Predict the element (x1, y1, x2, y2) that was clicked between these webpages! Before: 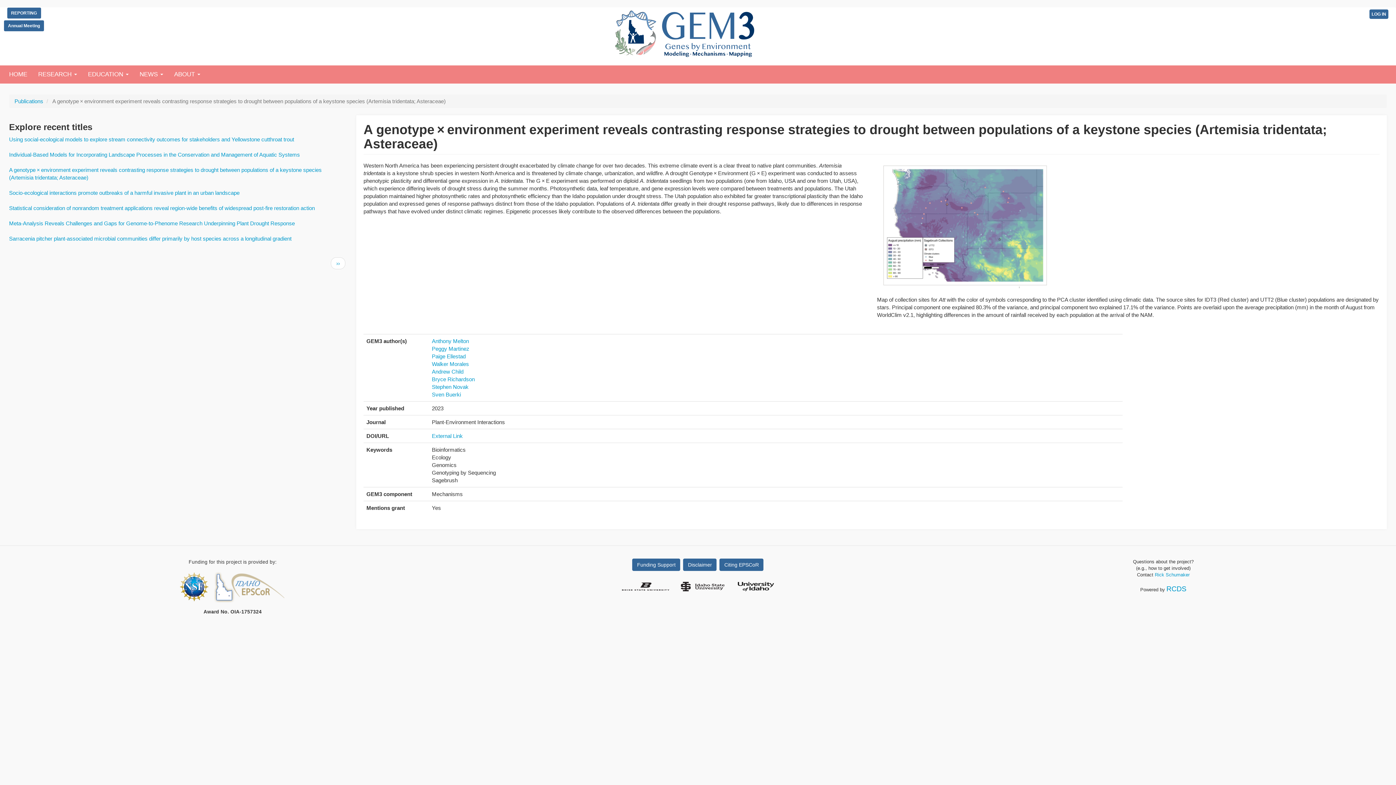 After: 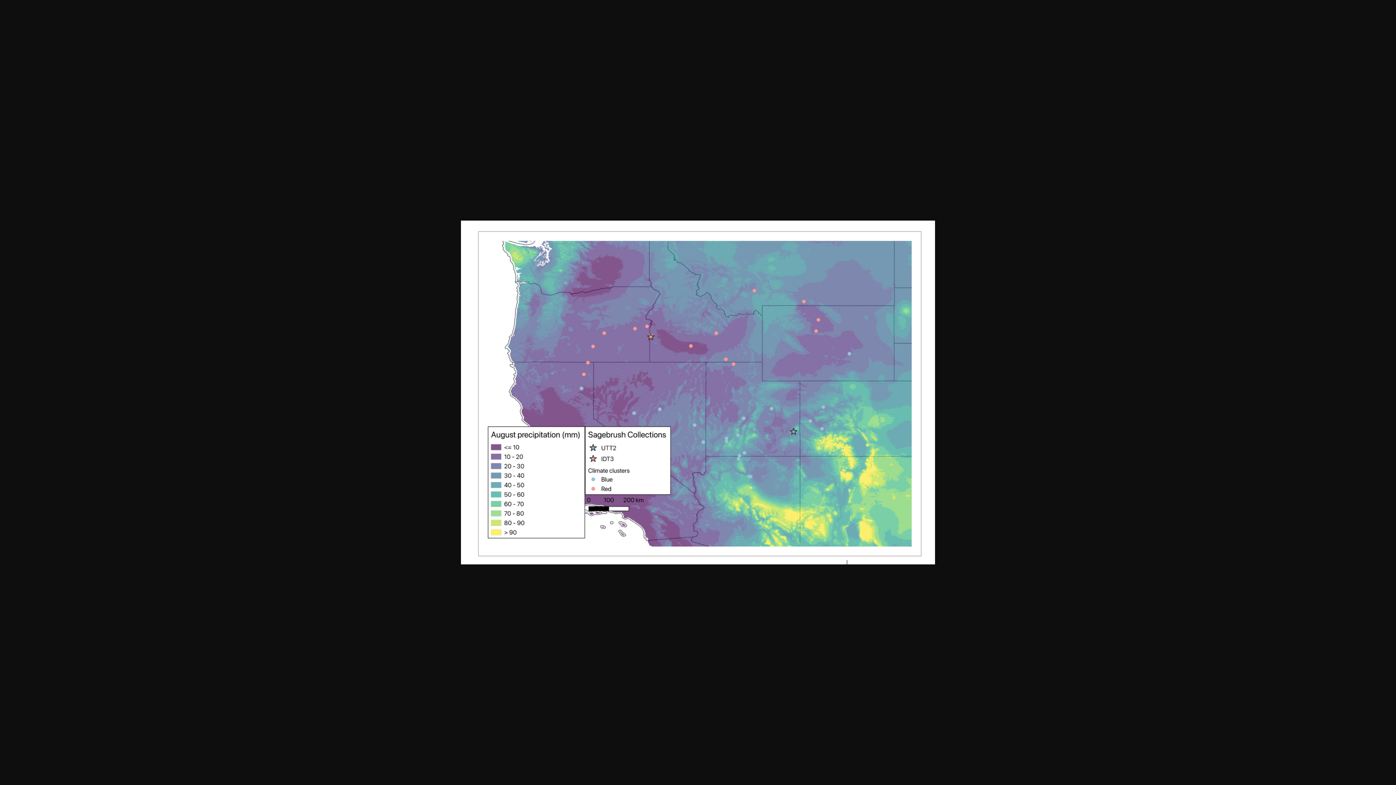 Action: bbox: (877, 161, 1380, 288)